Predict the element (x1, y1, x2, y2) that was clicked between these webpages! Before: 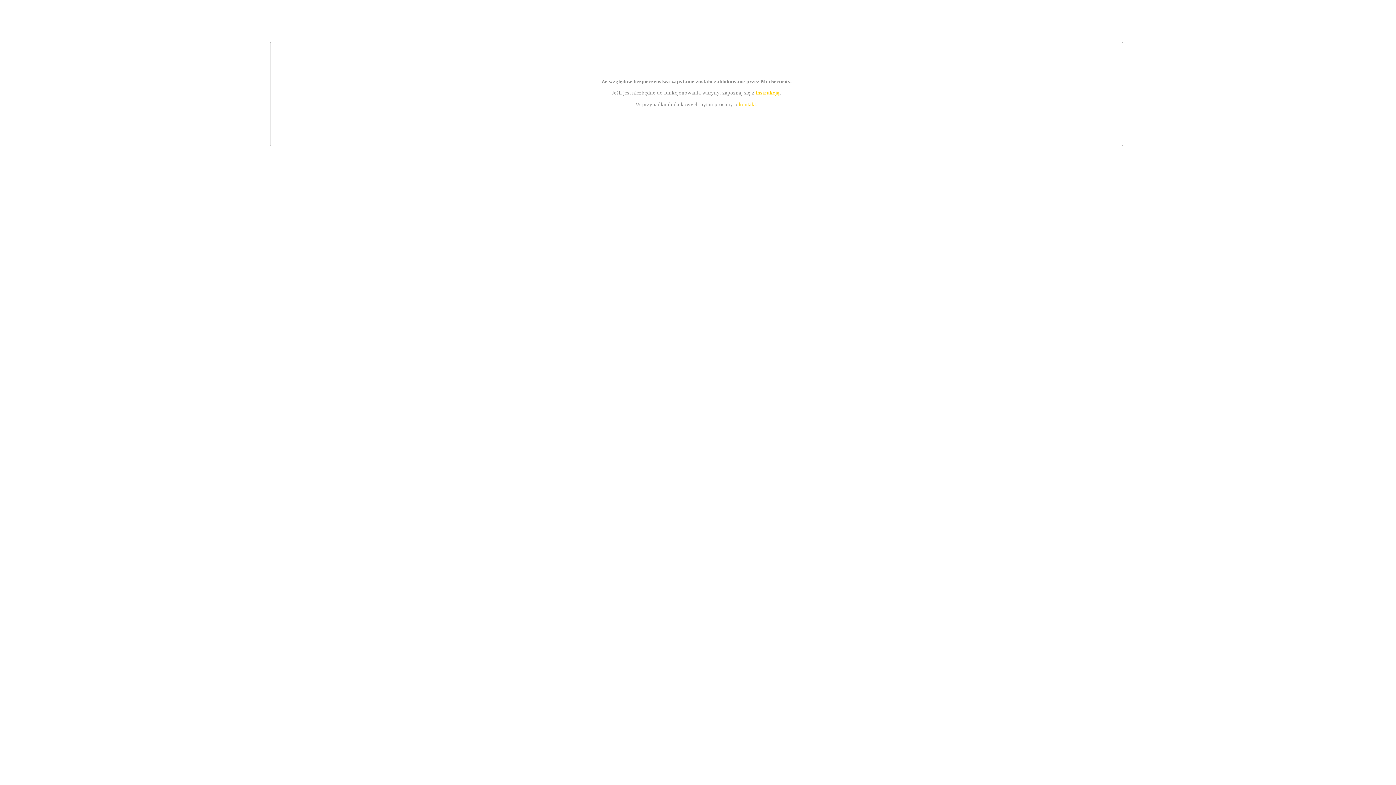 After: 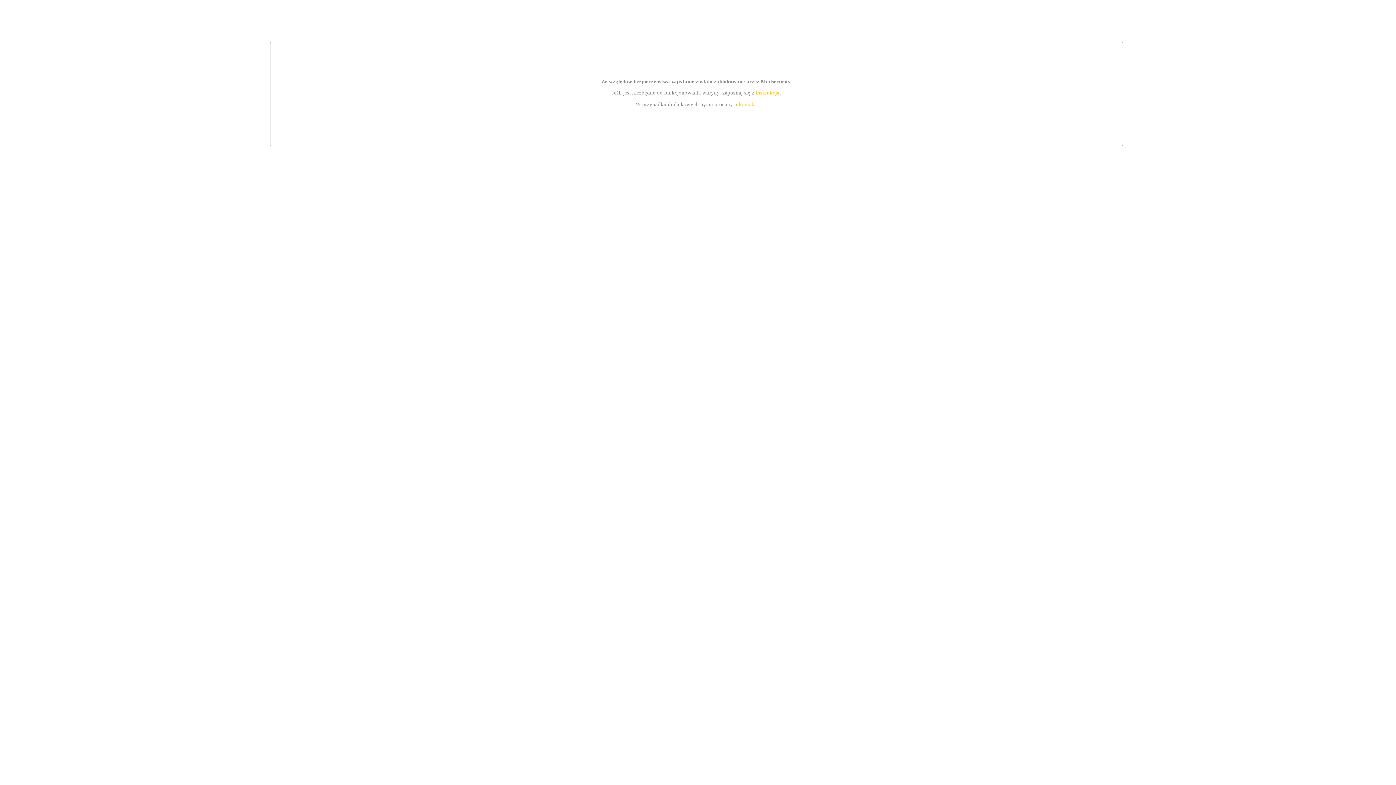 Action: bbox: (755, 89, 779, 95) label: instrukcją